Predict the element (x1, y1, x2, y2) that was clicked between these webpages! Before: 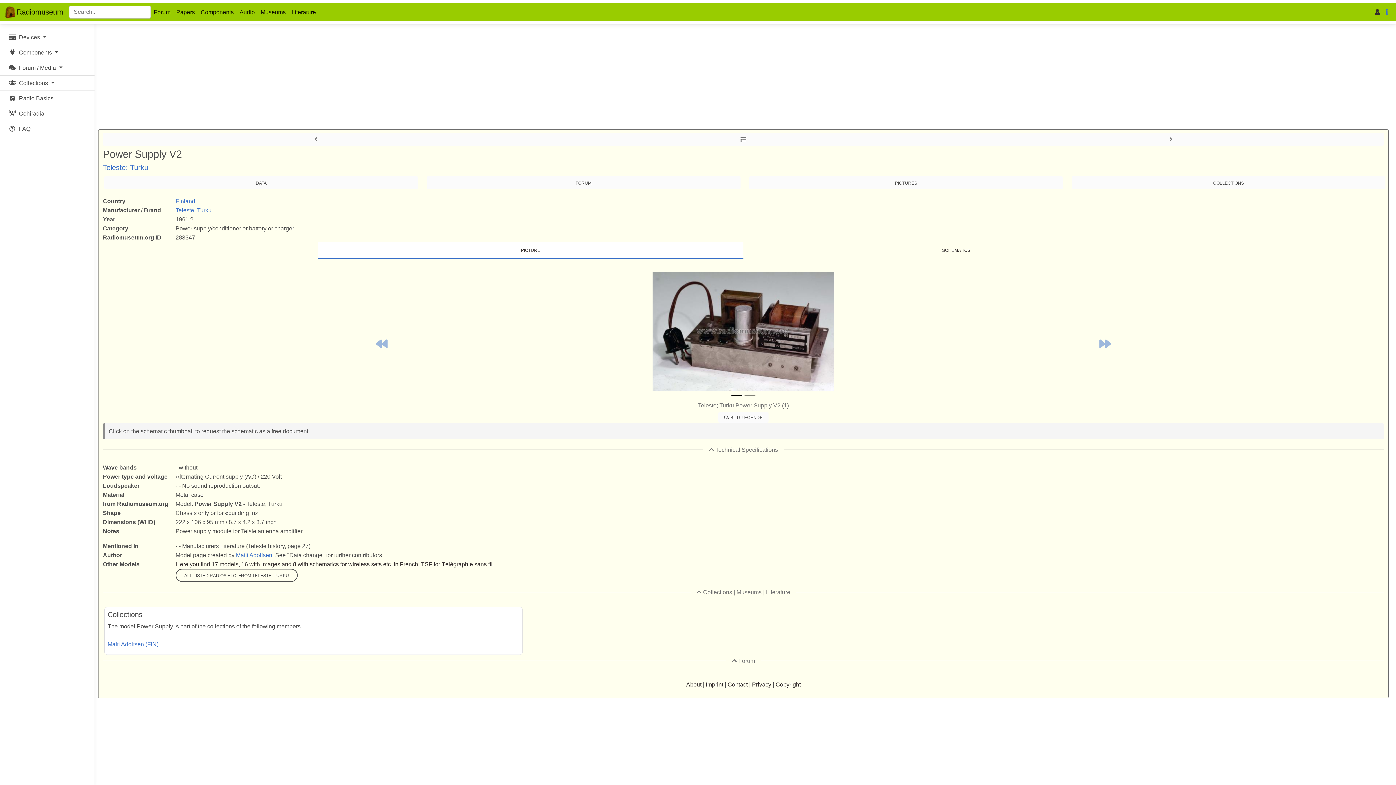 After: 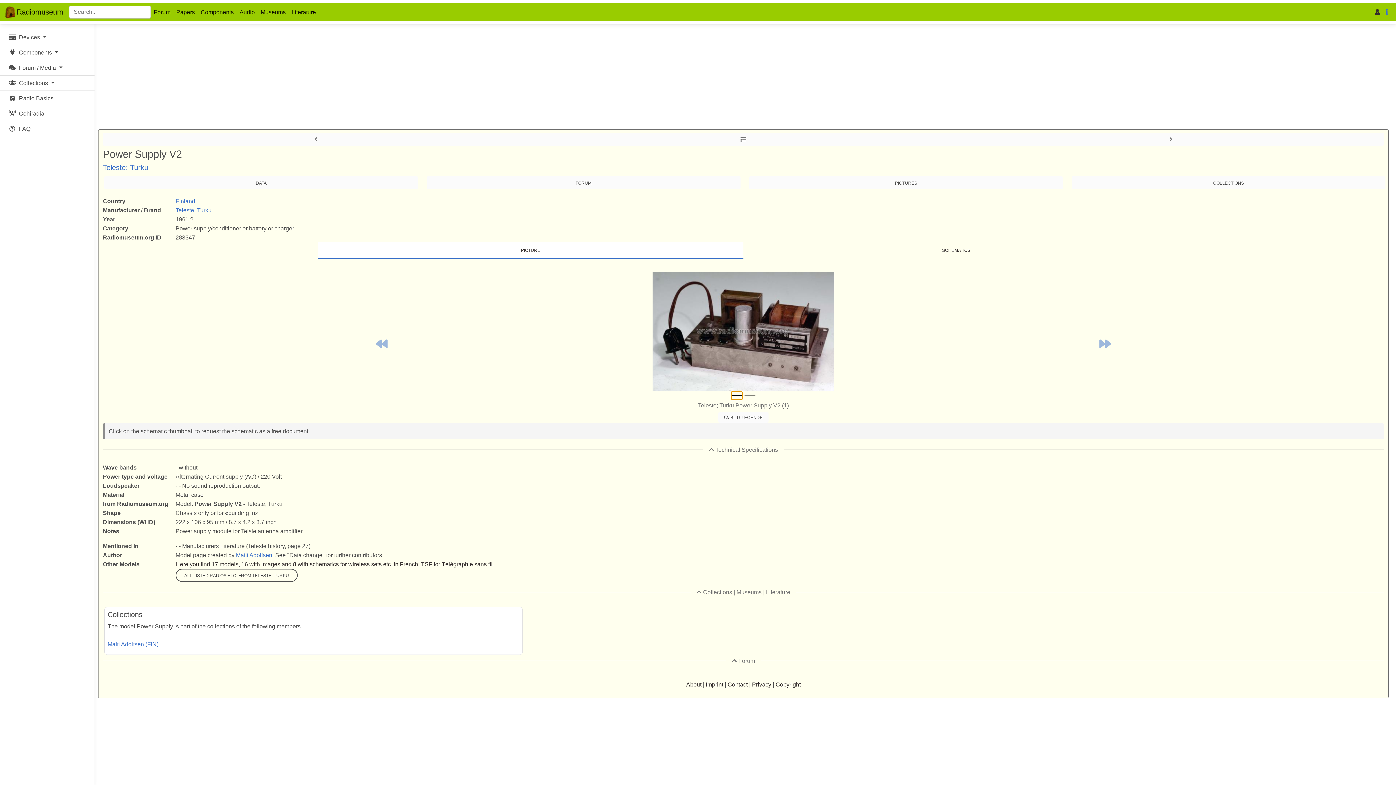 Action: bbox: (731, 391, 742, 400) label: Slide 0